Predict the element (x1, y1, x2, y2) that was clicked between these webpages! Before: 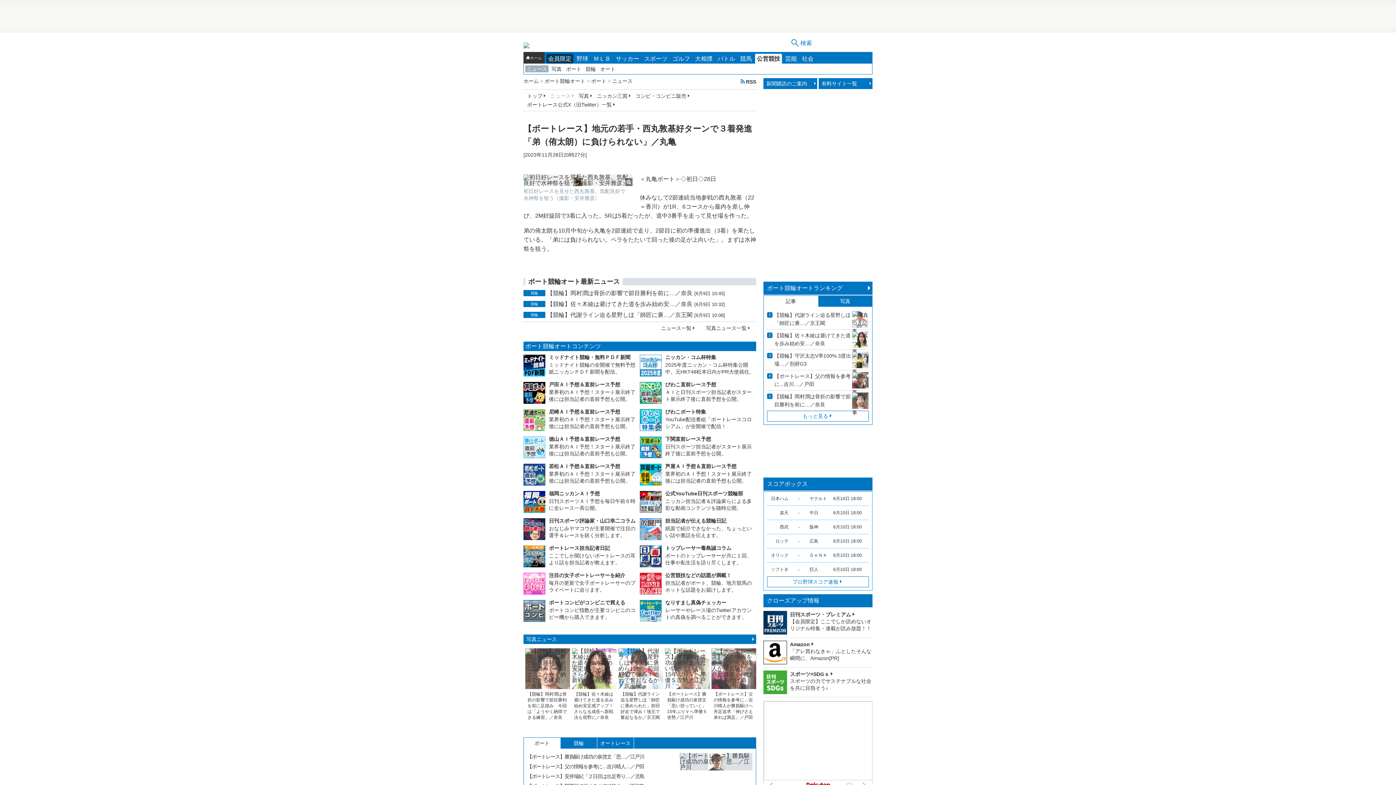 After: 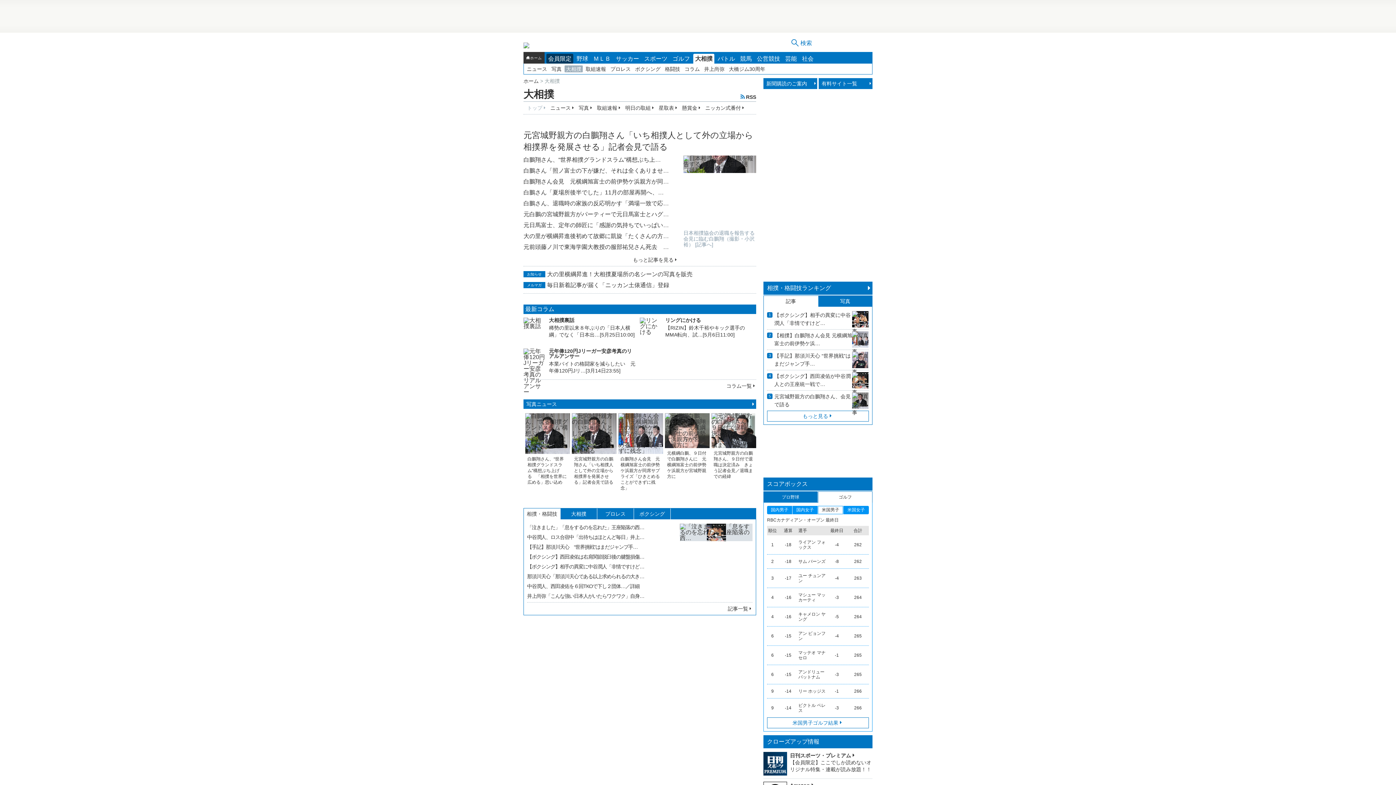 Action: label: 大相撲 bbox: (693, 53, 714, 63)